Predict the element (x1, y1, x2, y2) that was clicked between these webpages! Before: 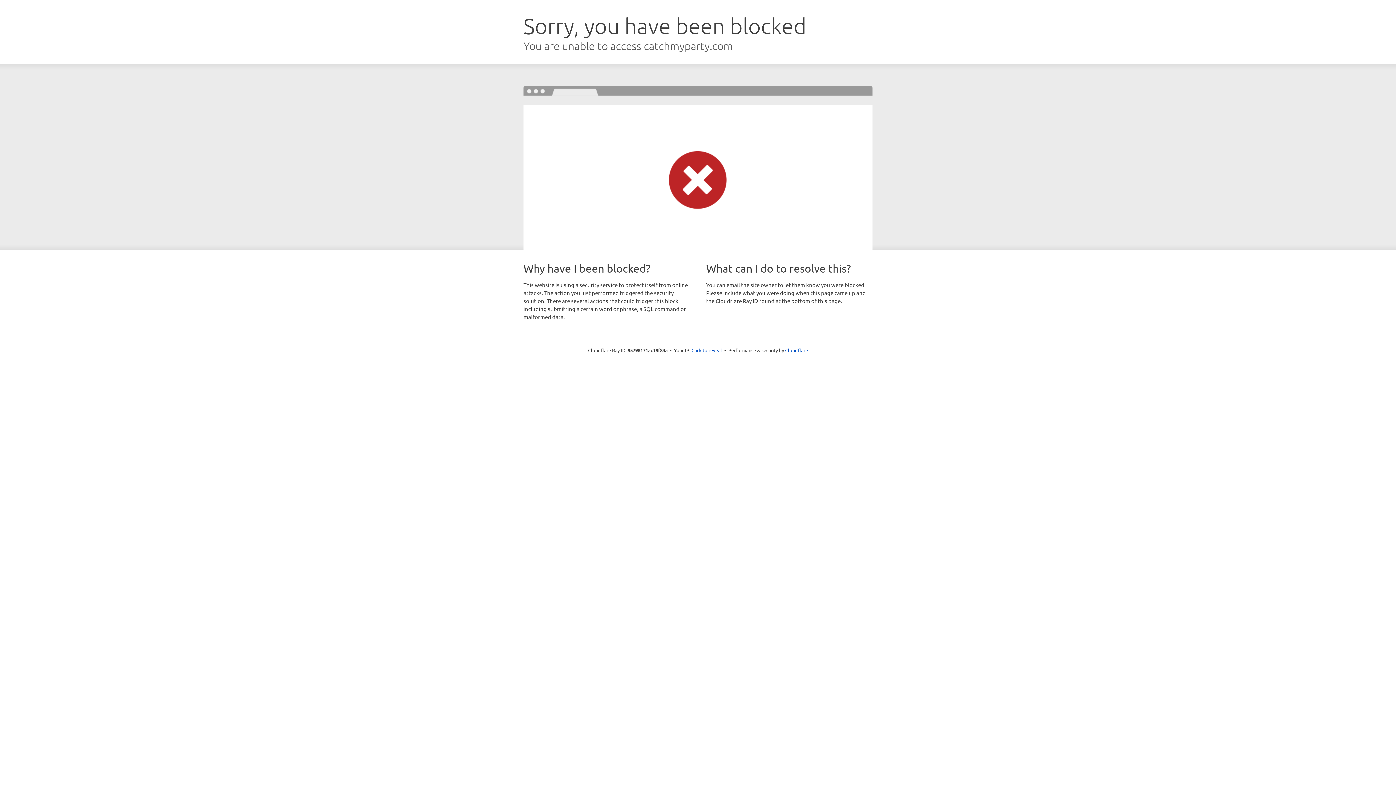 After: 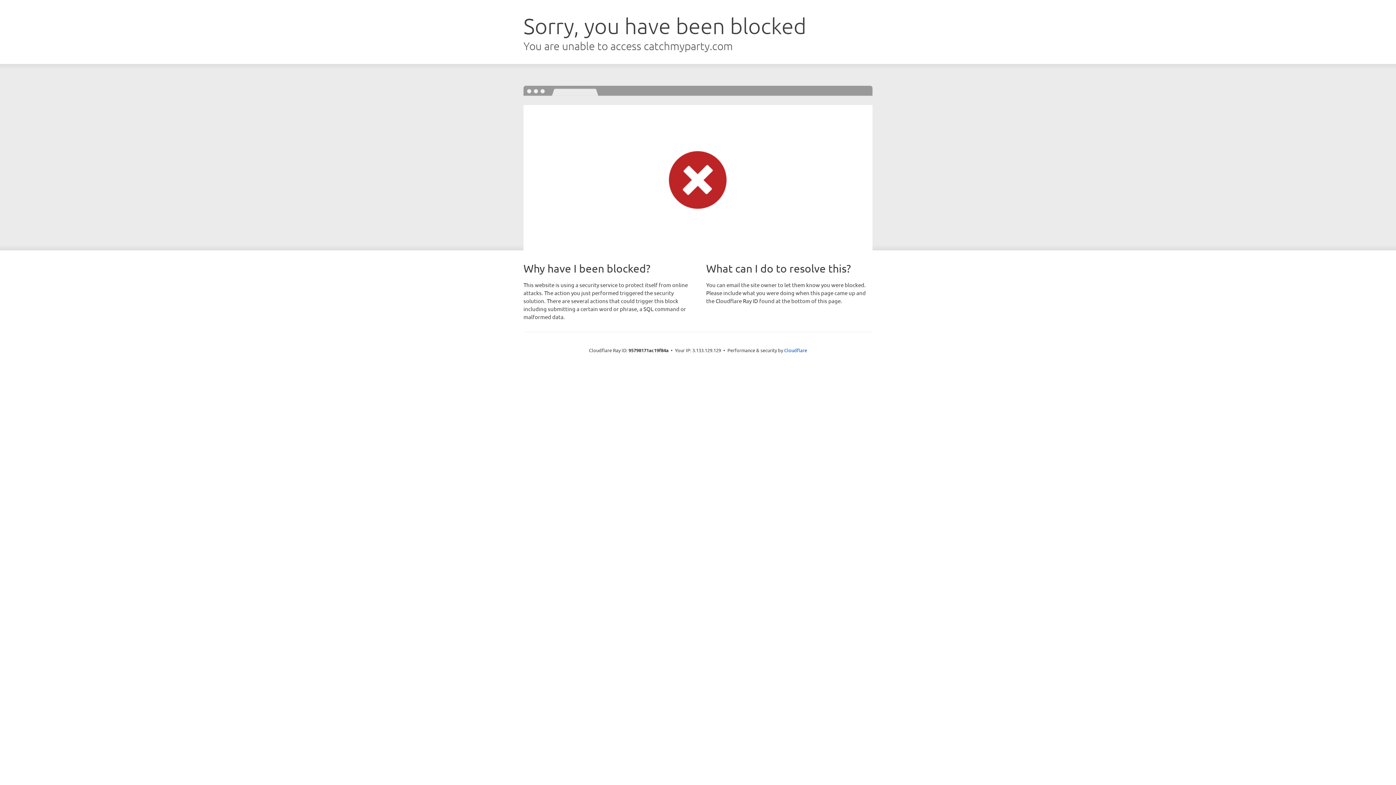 Action: bbox: (691, 346, 722, 353) label: Click to reveal